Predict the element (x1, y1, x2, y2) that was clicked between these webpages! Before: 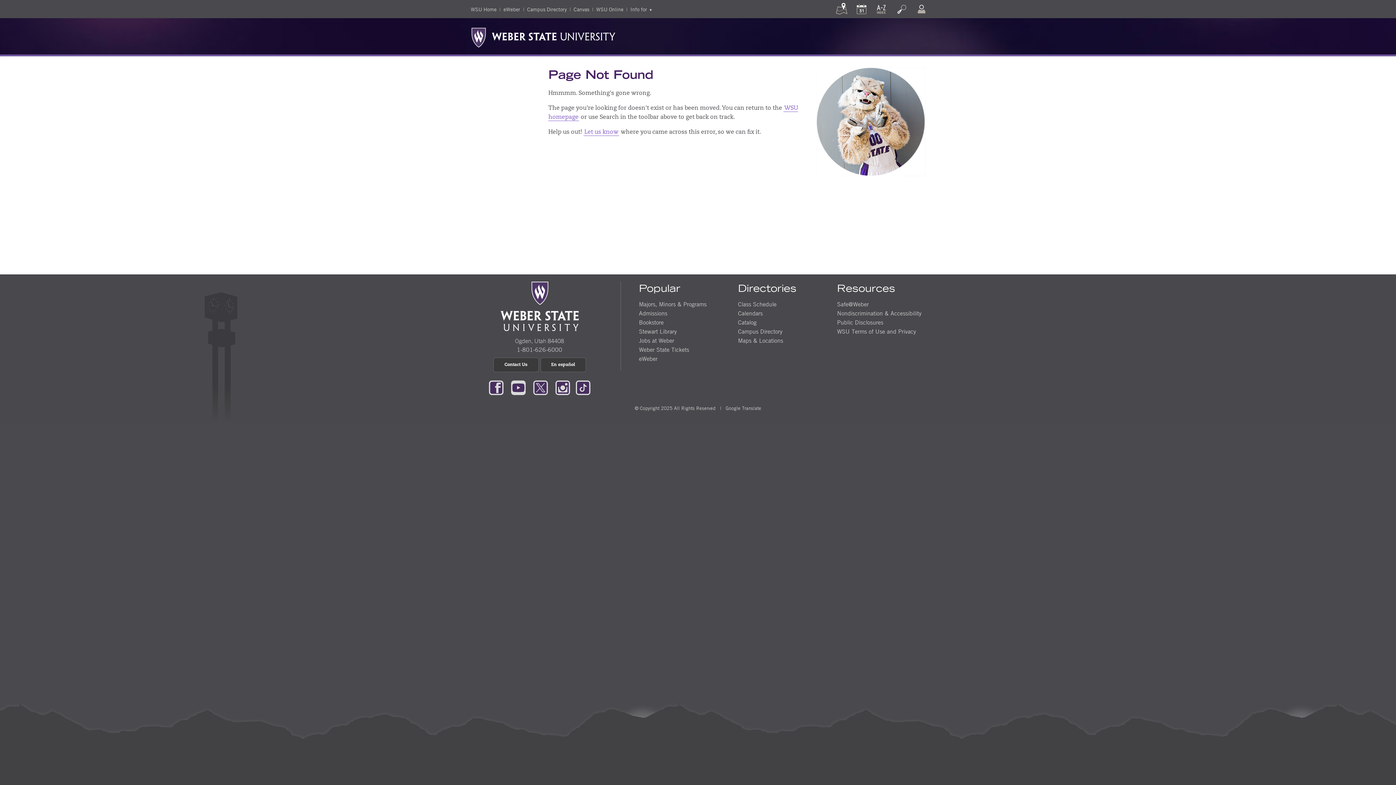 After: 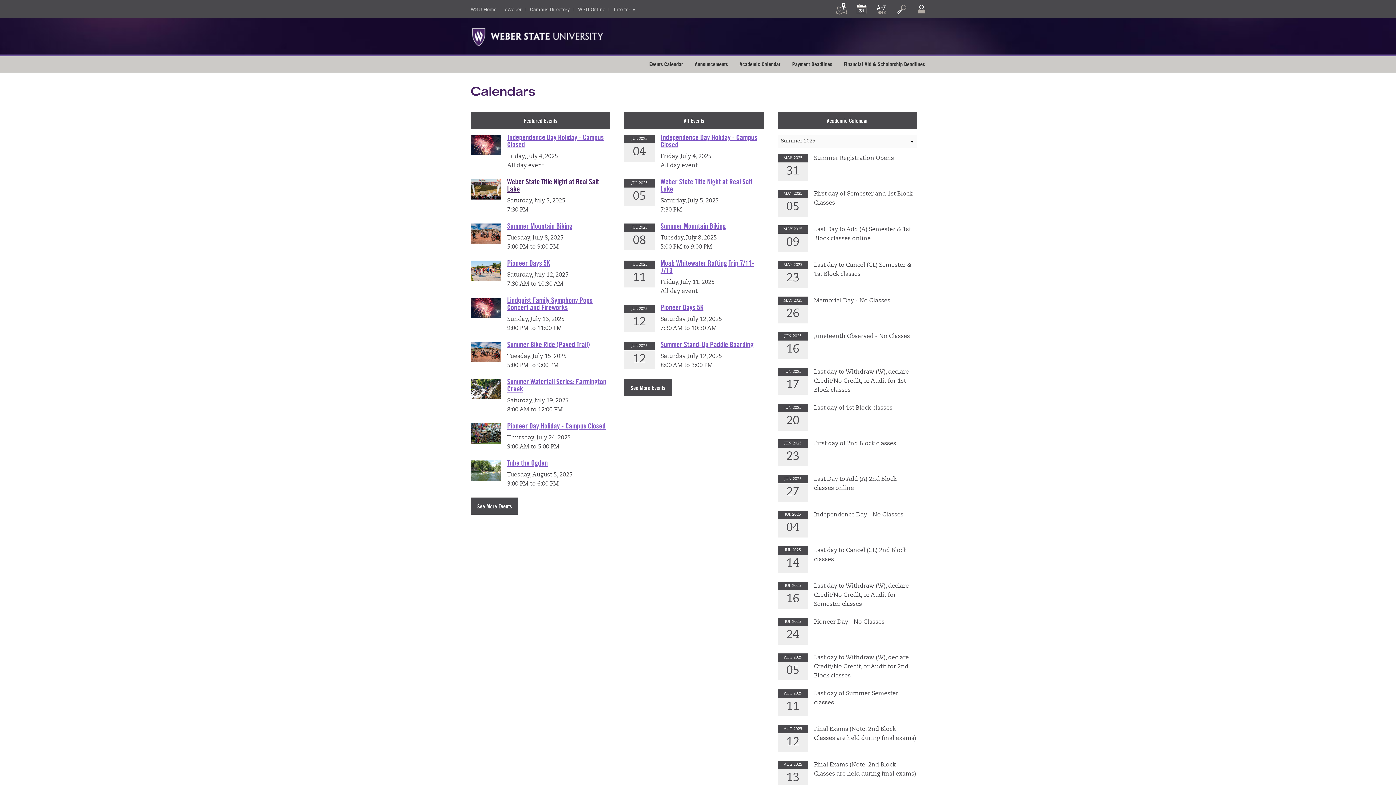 Action: bbox: (852, 0, 870, 18)